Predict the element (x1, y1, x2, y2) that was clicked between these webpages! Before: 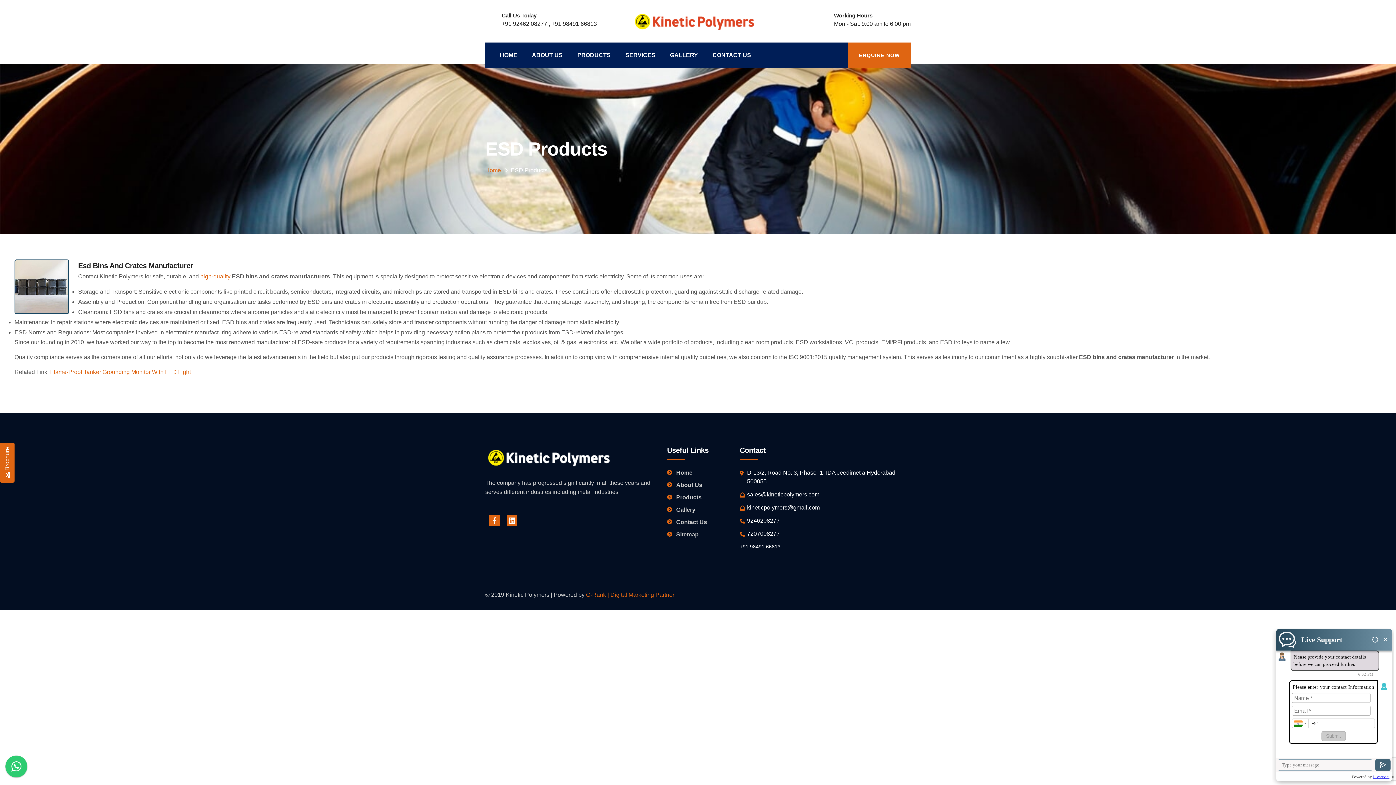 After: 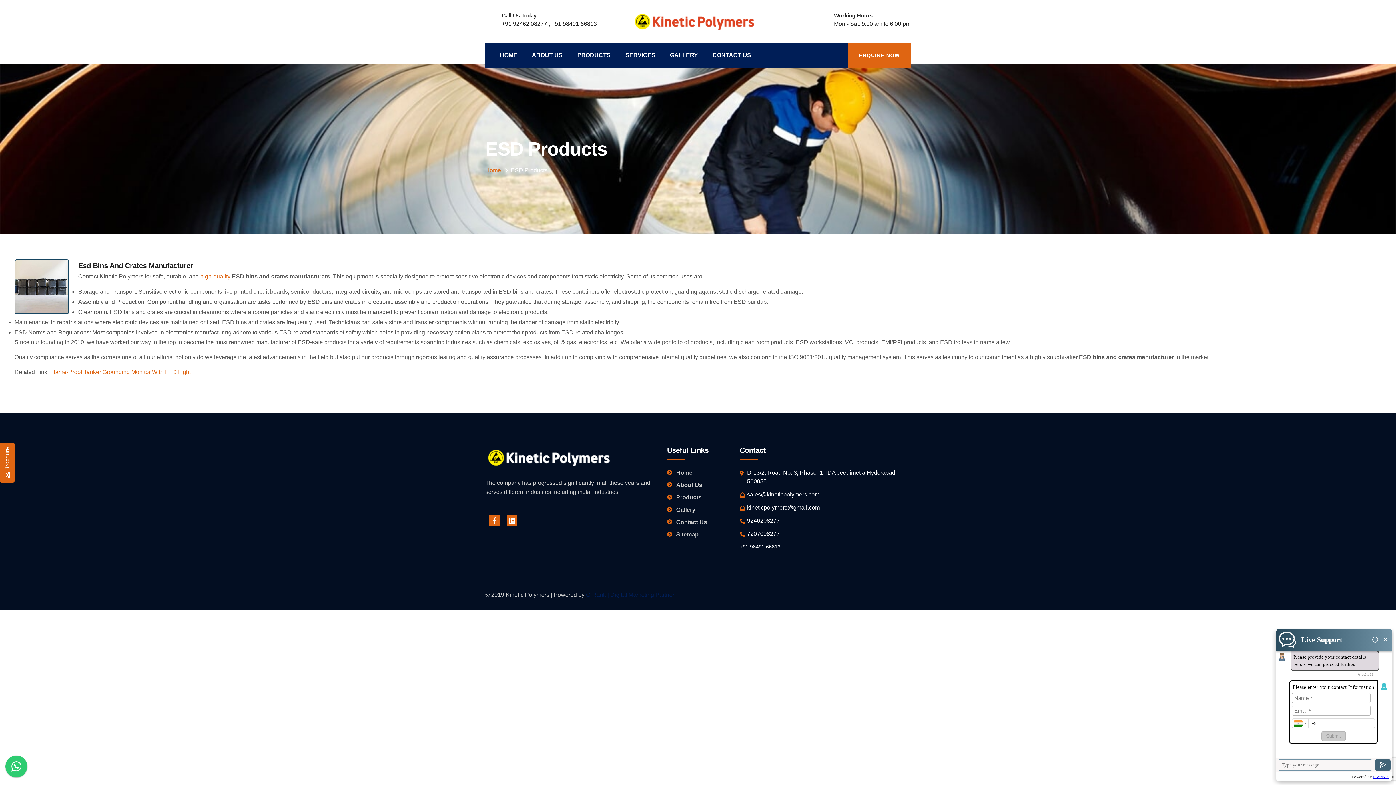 Action: bbox: (586, 592, 674, 598) label: G-Rank | Digital Marketing Partner